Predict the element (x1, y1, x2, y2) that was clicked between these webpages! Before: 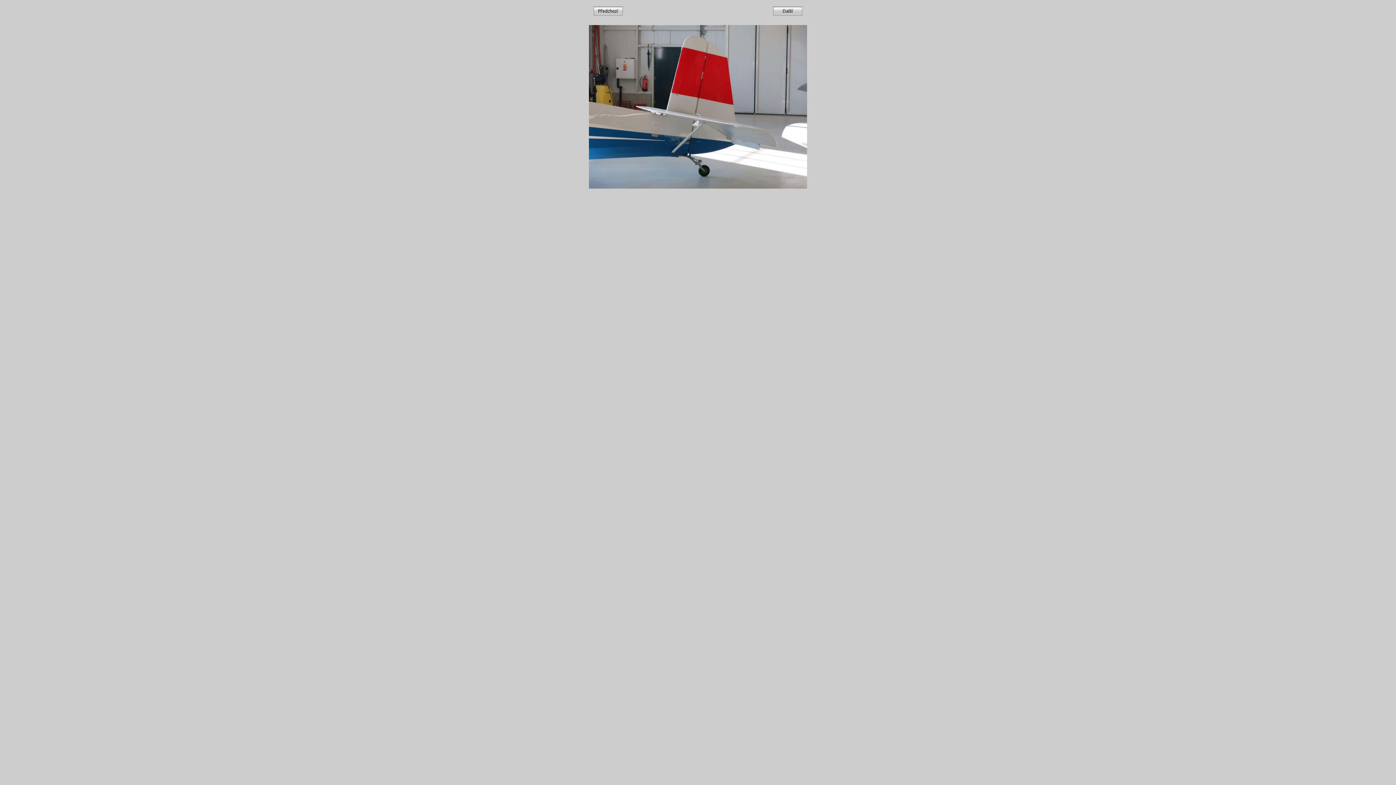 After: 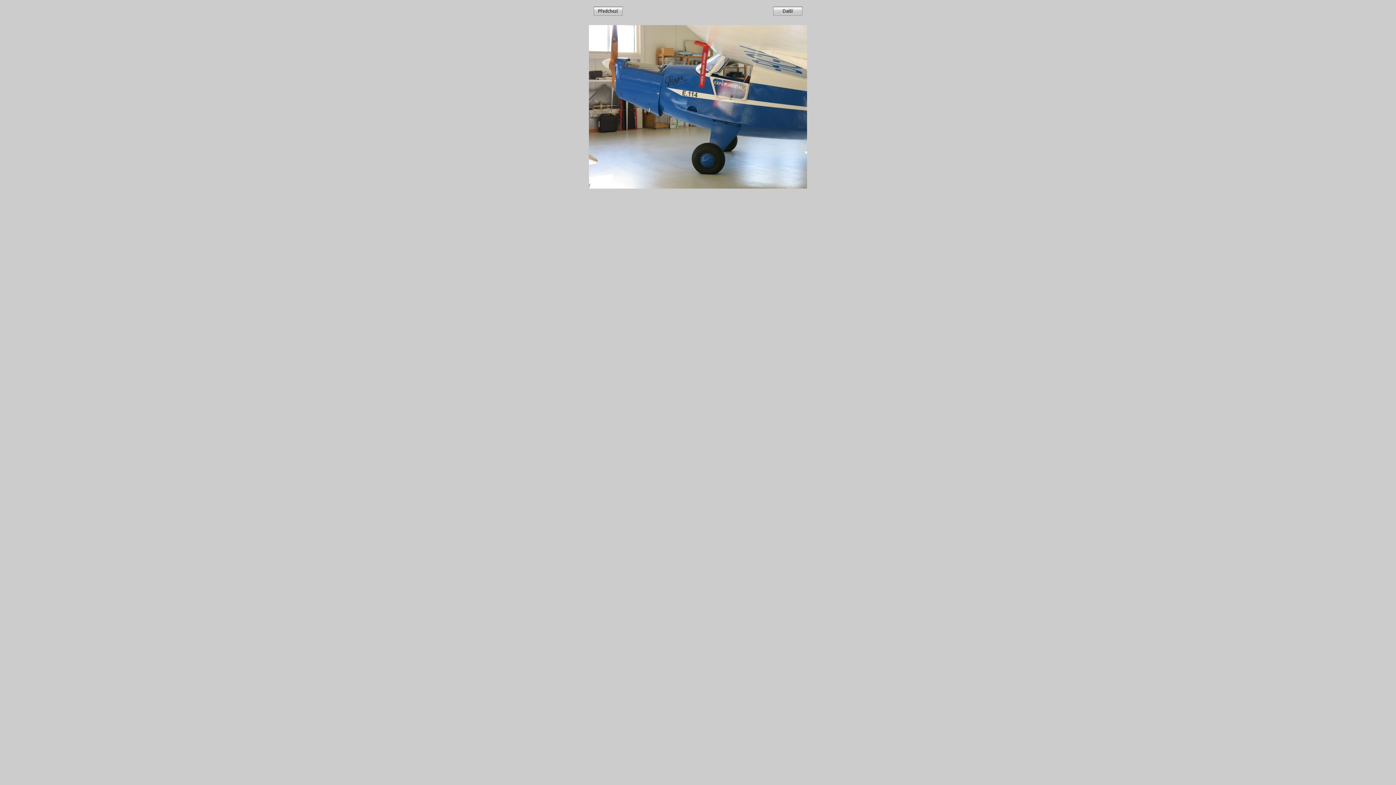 Action: bbox: (593, 10, 622, 16)